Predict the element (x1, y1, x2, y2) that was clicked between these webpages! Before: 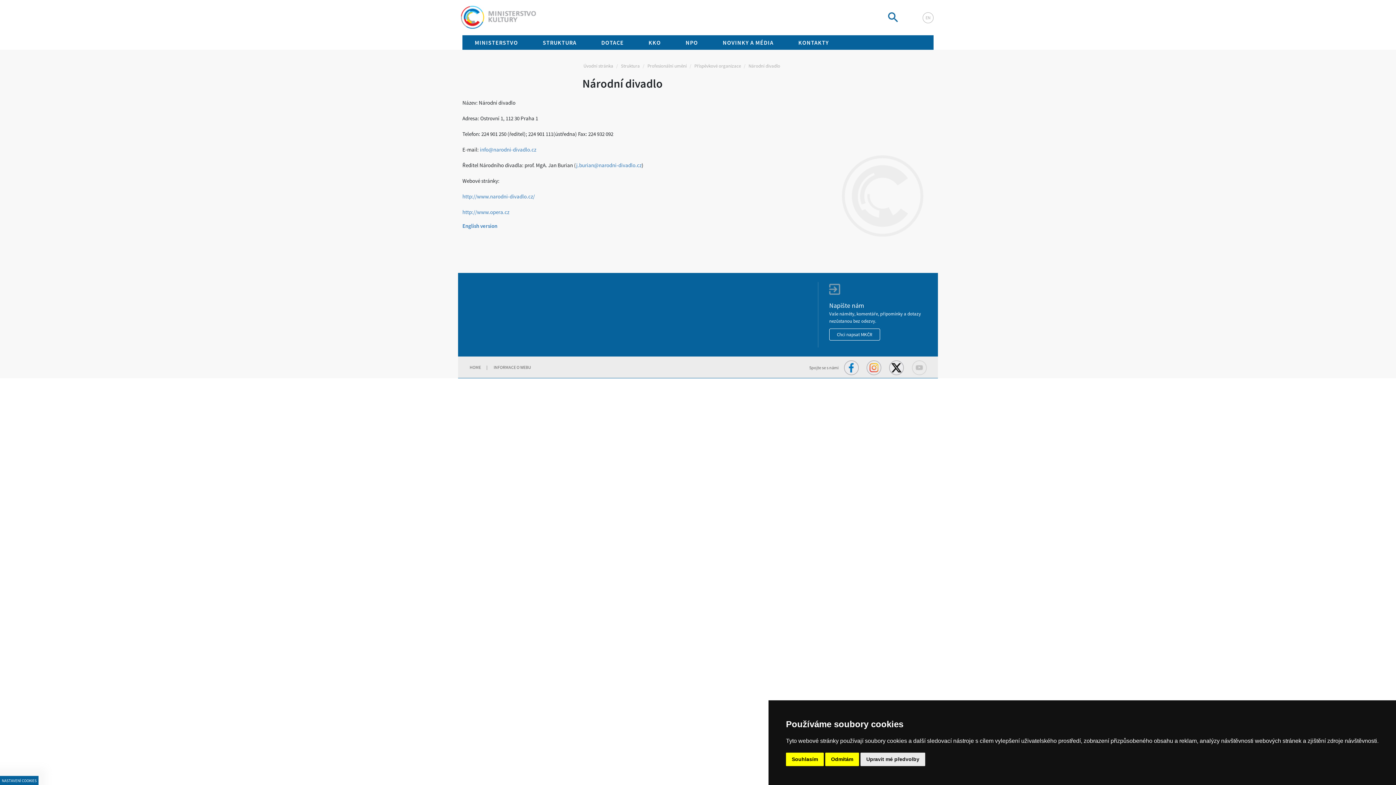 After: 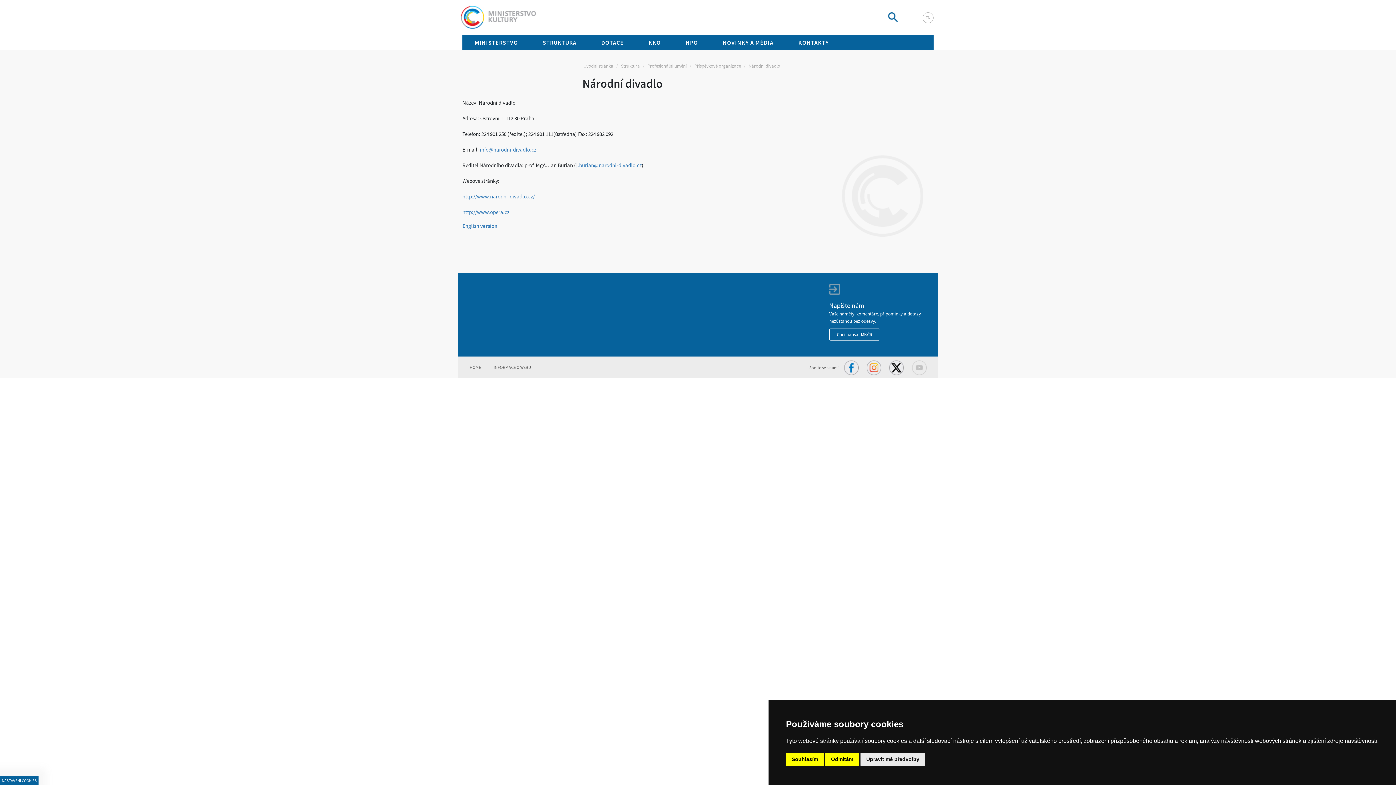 Action: bbox: (844, 360, 858, 375)